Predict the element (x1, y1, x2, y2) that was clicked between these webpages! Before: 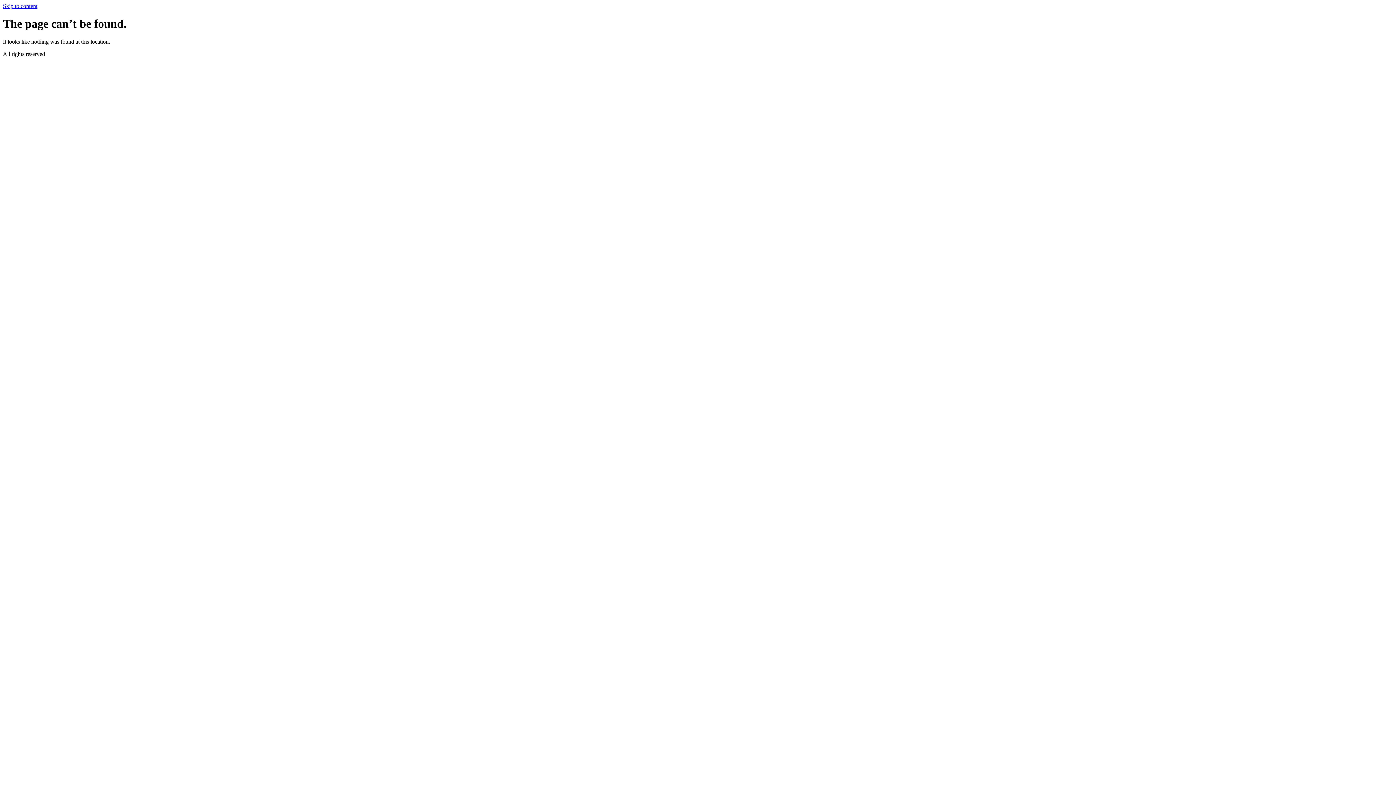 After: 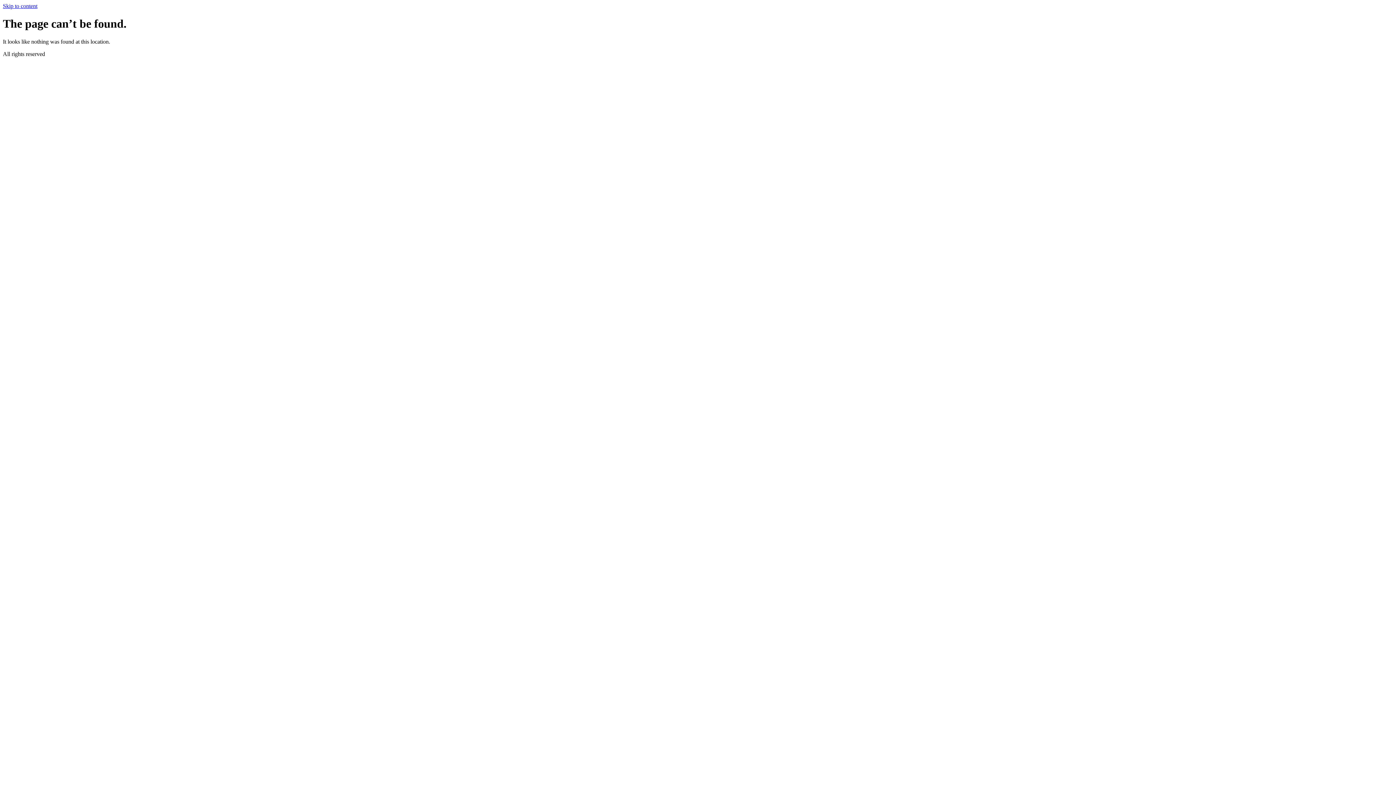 Action: bbox: (2, 2, 37, 9) label: Skip to content